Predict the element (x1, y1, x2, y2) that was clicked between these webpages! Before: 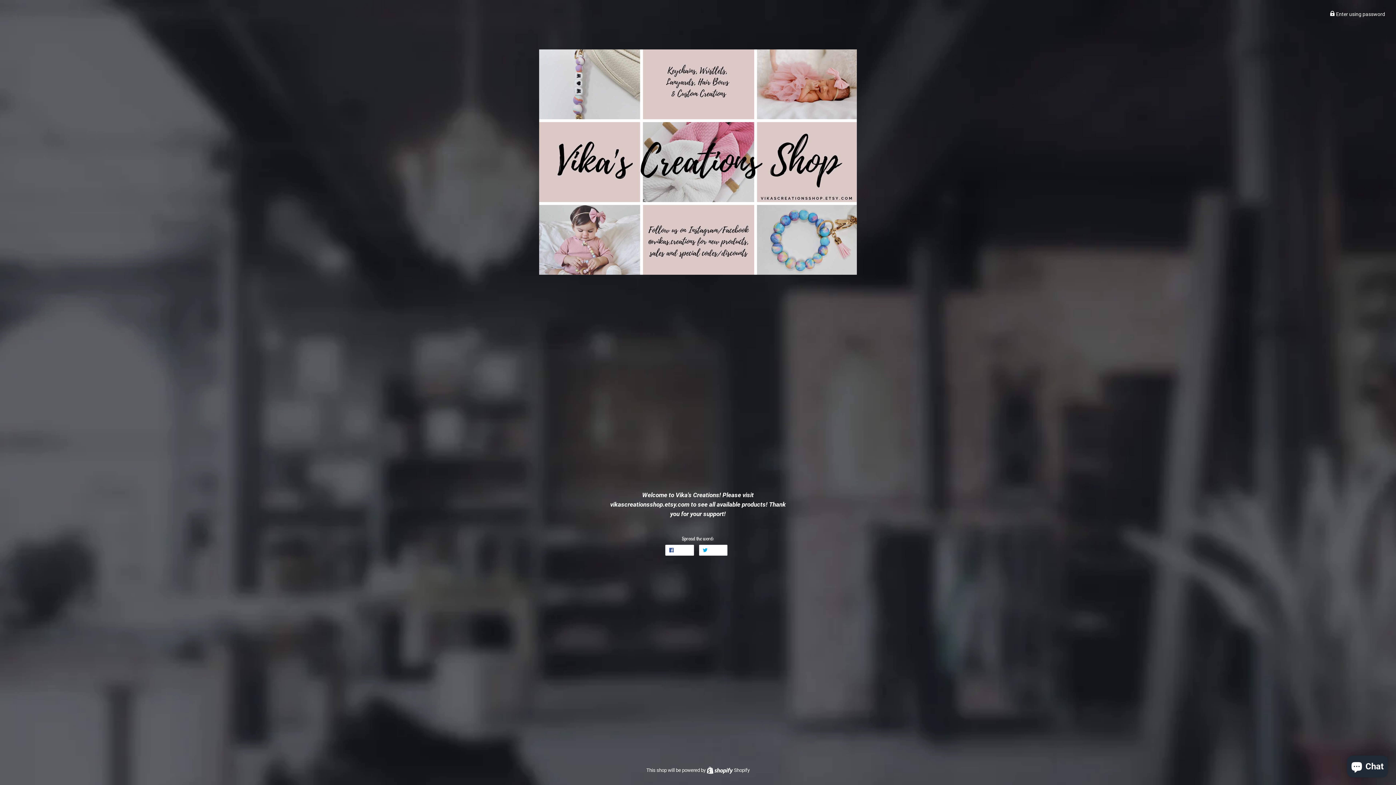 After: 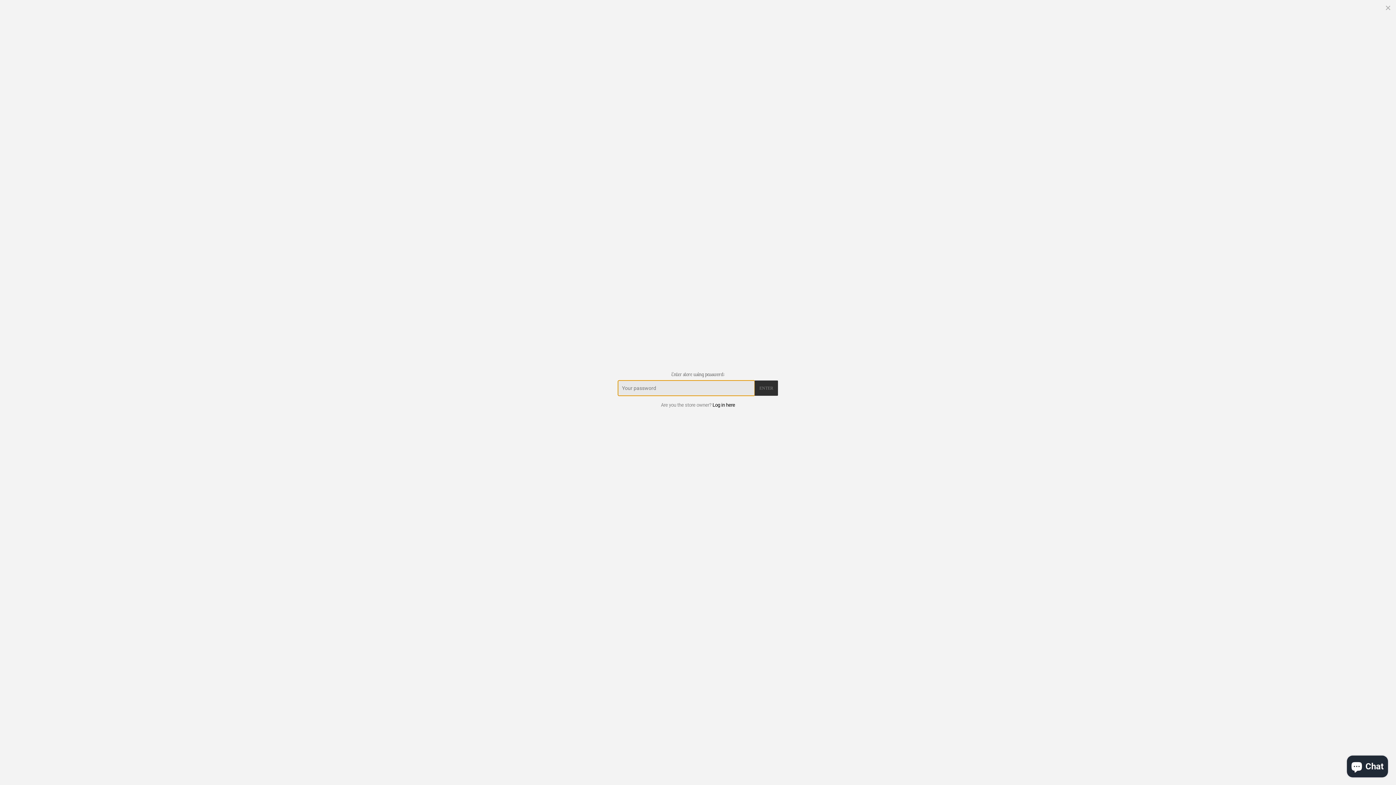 Action: bbox: (1330, 11, 1385, 17) label:  Enter using password